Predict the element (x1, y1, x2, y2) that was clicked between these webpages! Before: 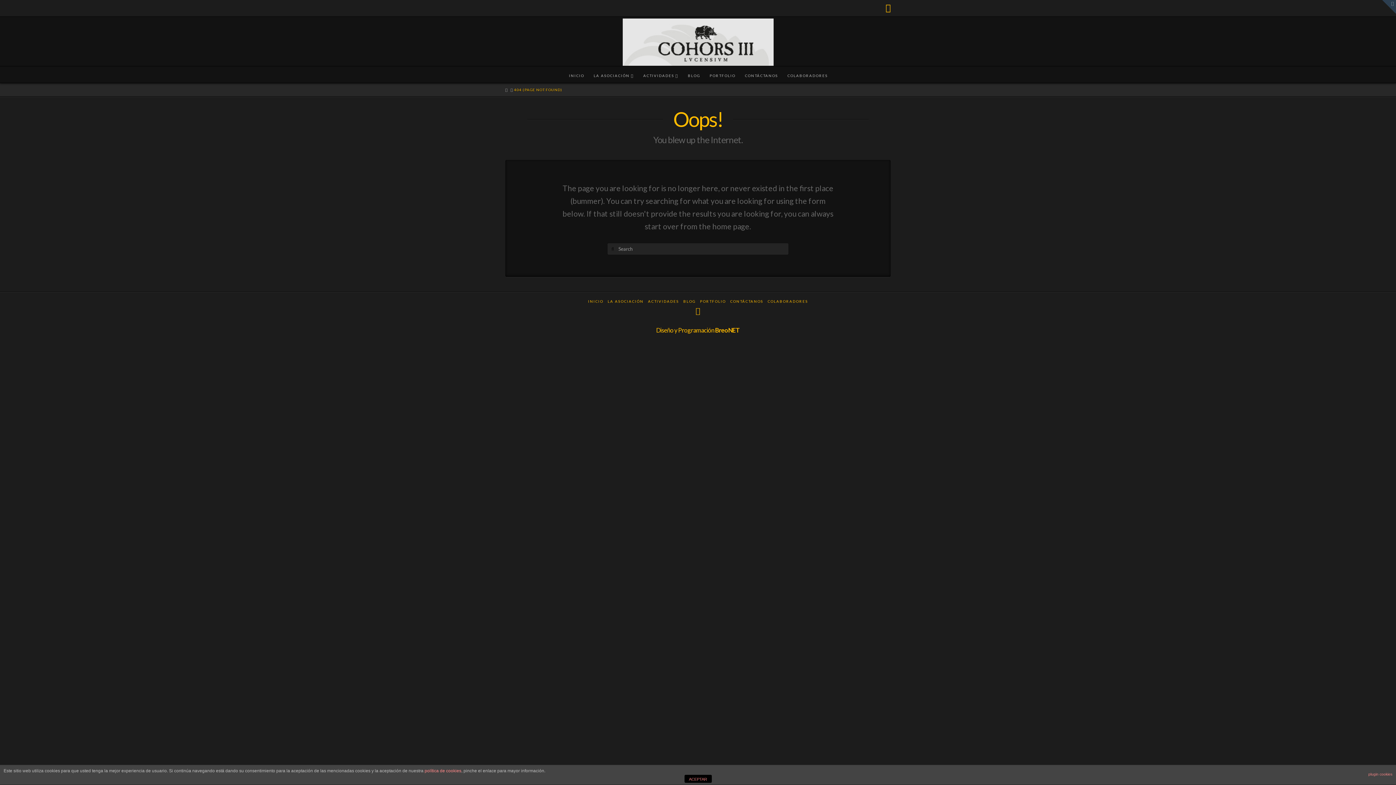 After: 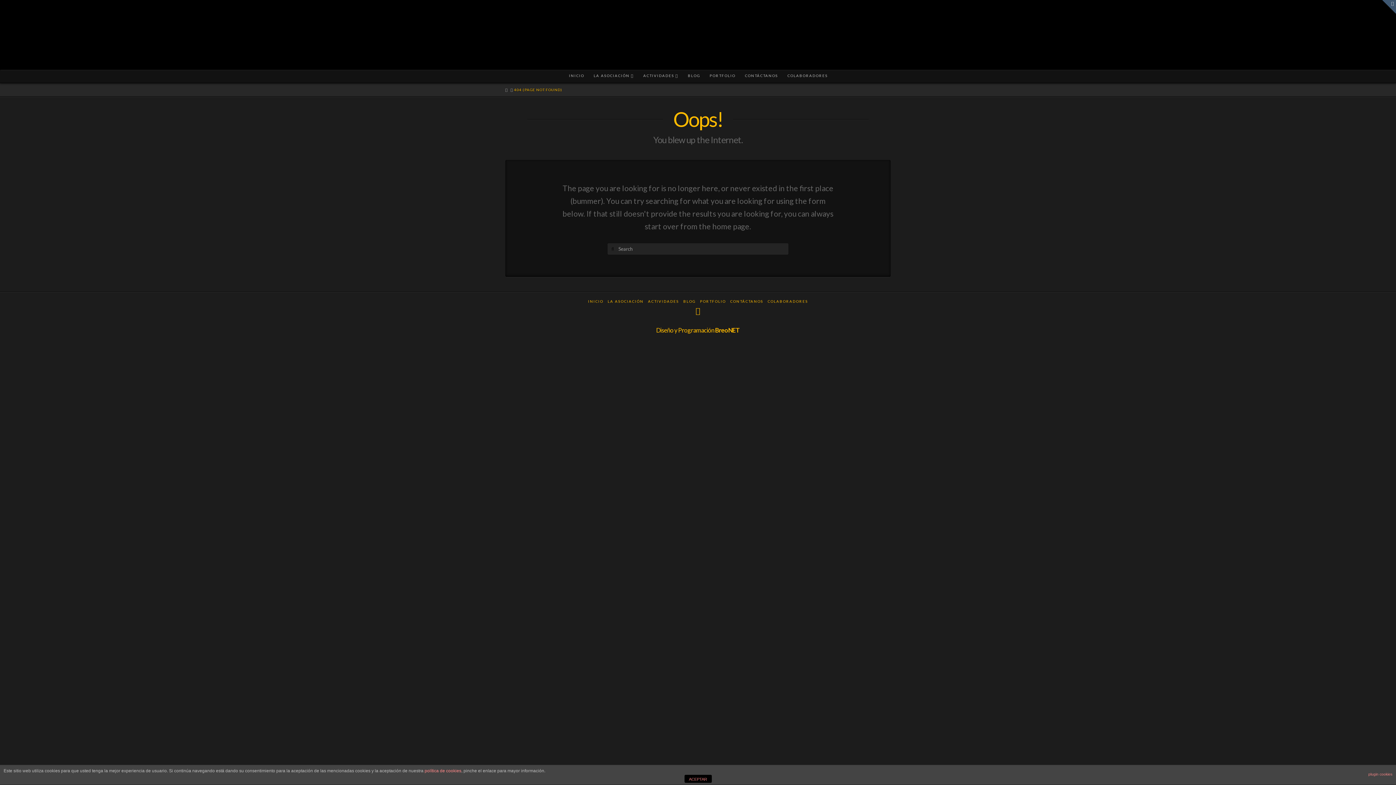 Action: bbox: (1382, 0, 1396, 13) label: Toggle the Widgetbar